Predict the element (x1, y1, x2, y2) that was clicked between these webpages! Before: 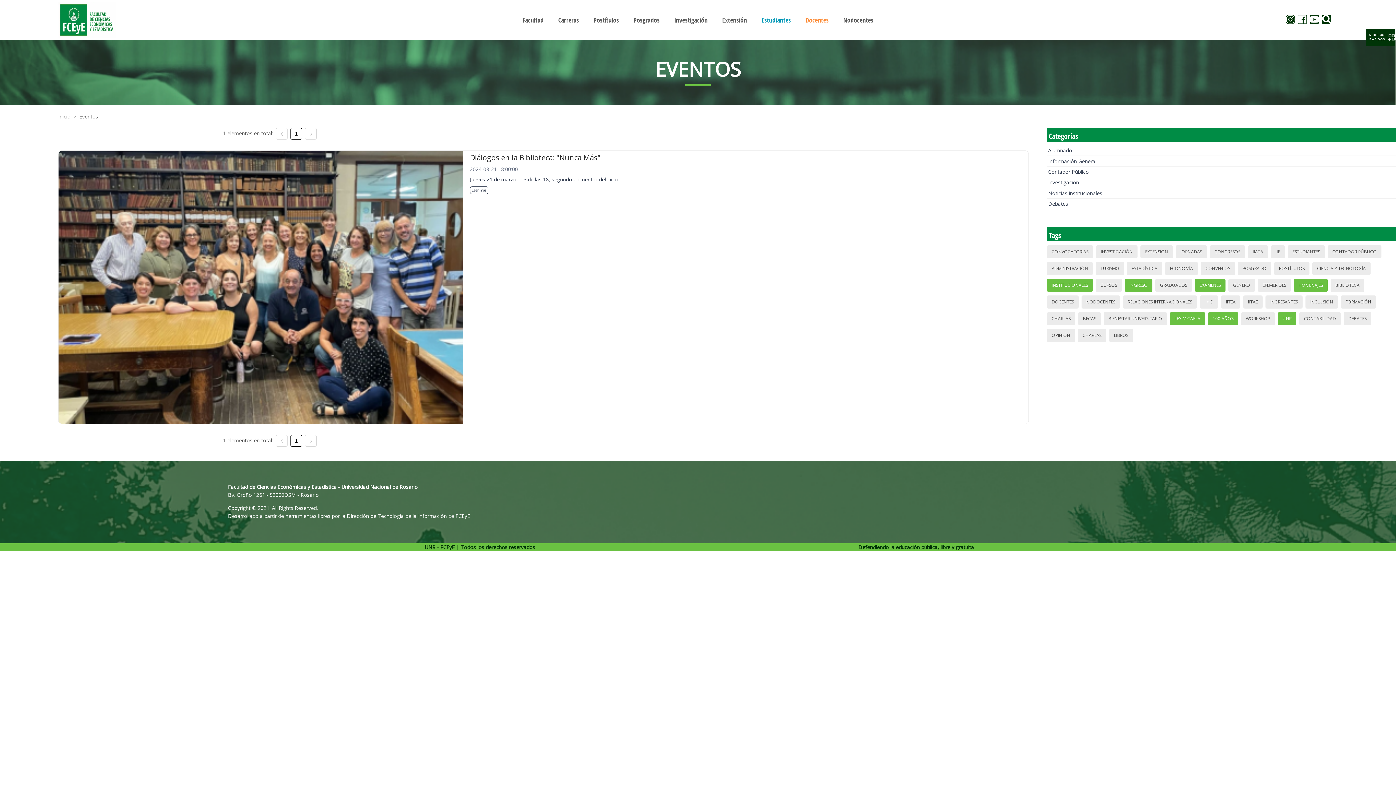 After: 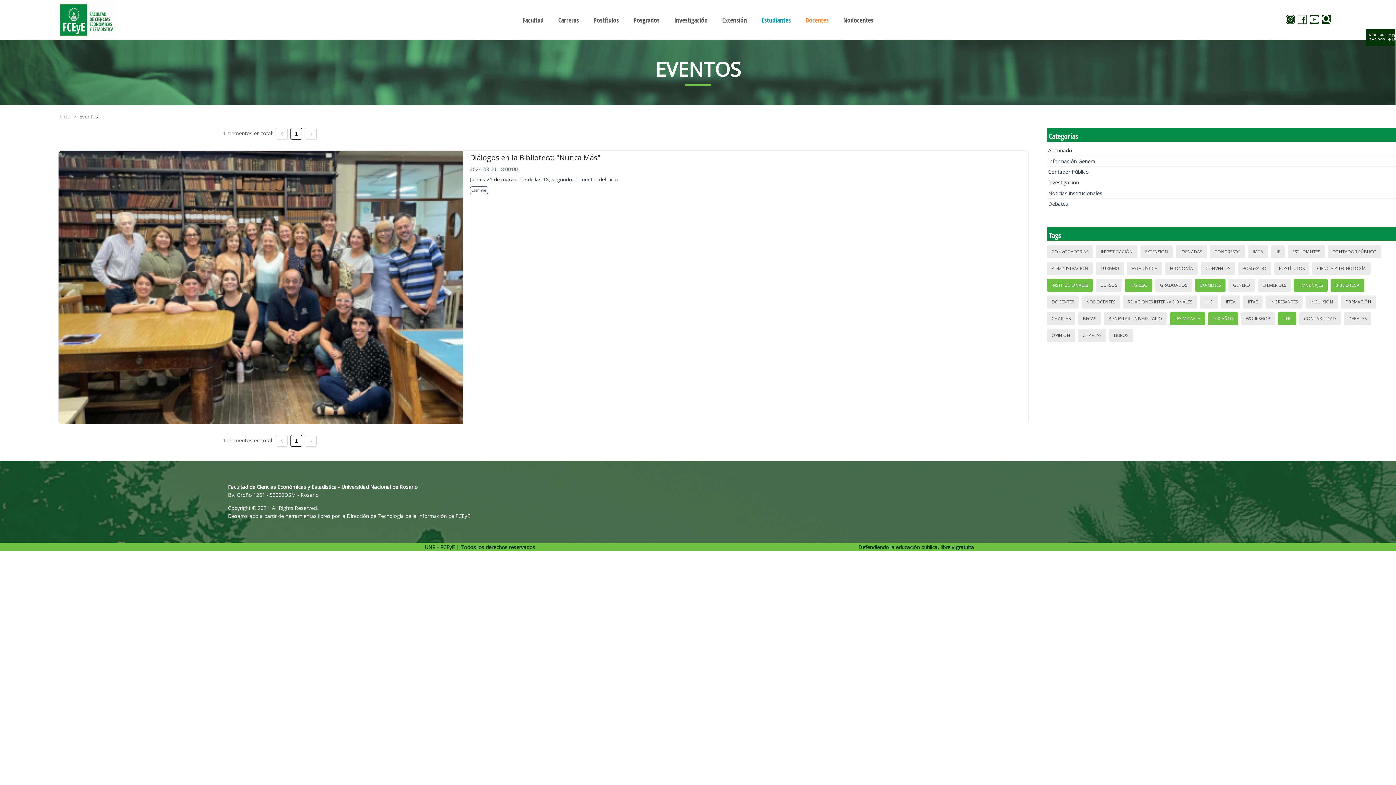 Action: bbox: (1333, 279, 1362, 291) label: BIBLIOTECA